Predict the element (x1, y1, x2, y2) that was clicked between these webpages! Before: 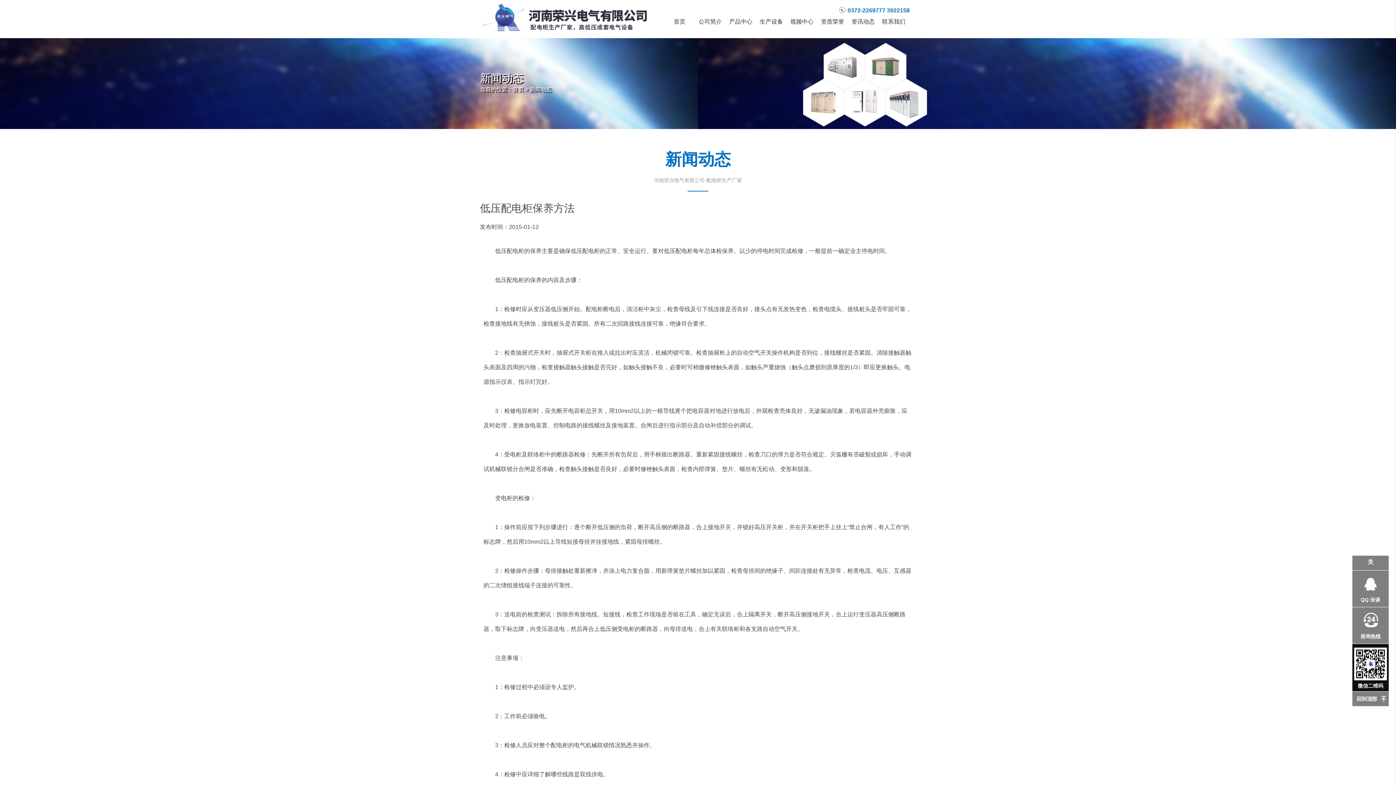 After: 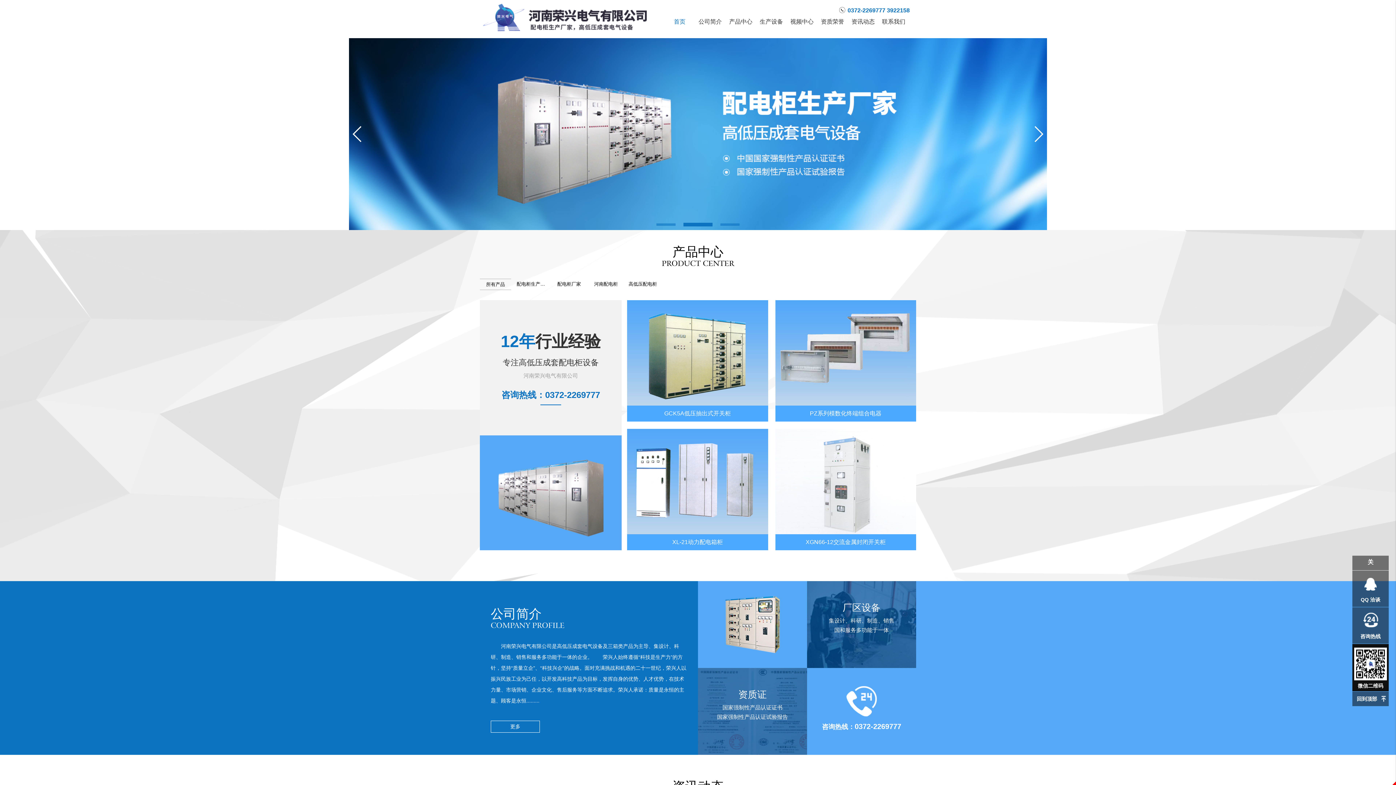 Action: bbox: (482, 3, 646, 32)